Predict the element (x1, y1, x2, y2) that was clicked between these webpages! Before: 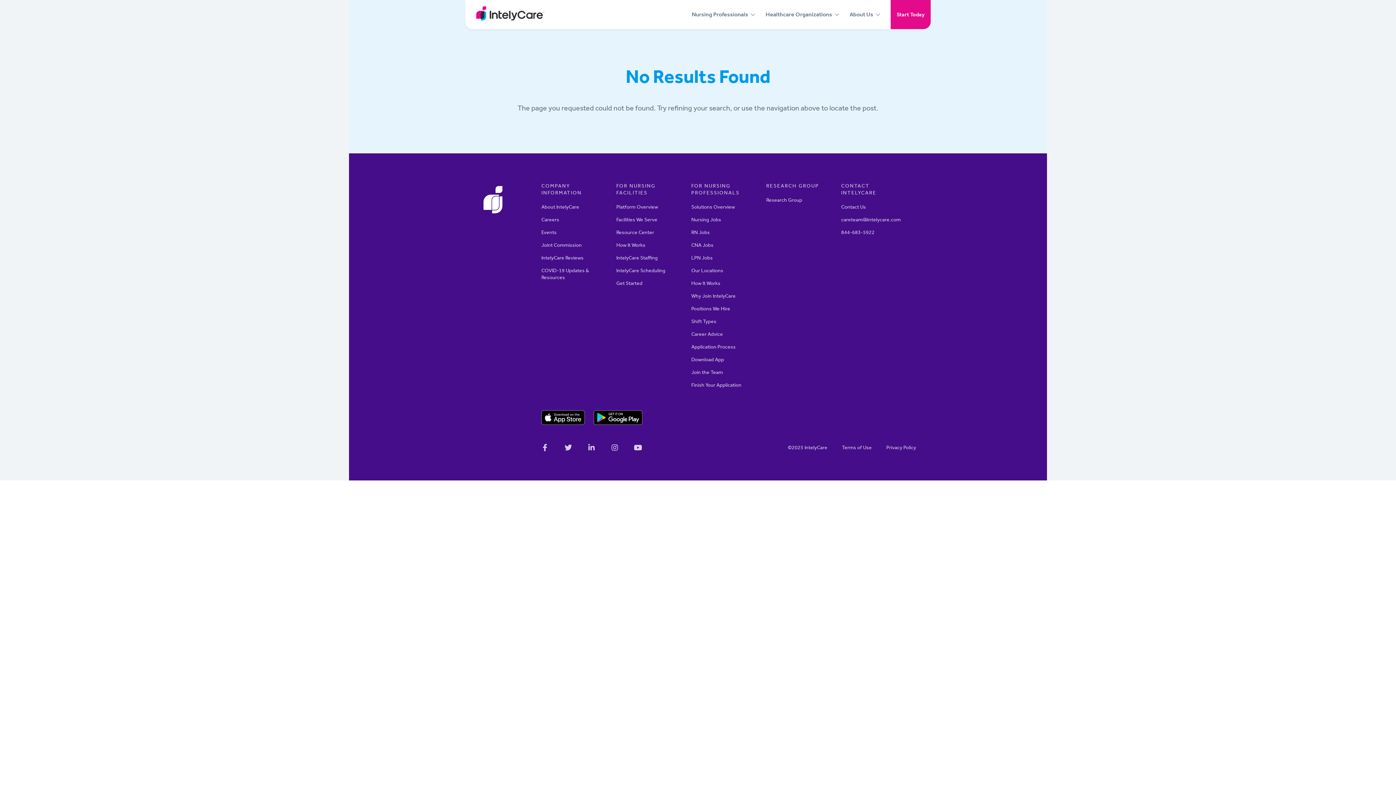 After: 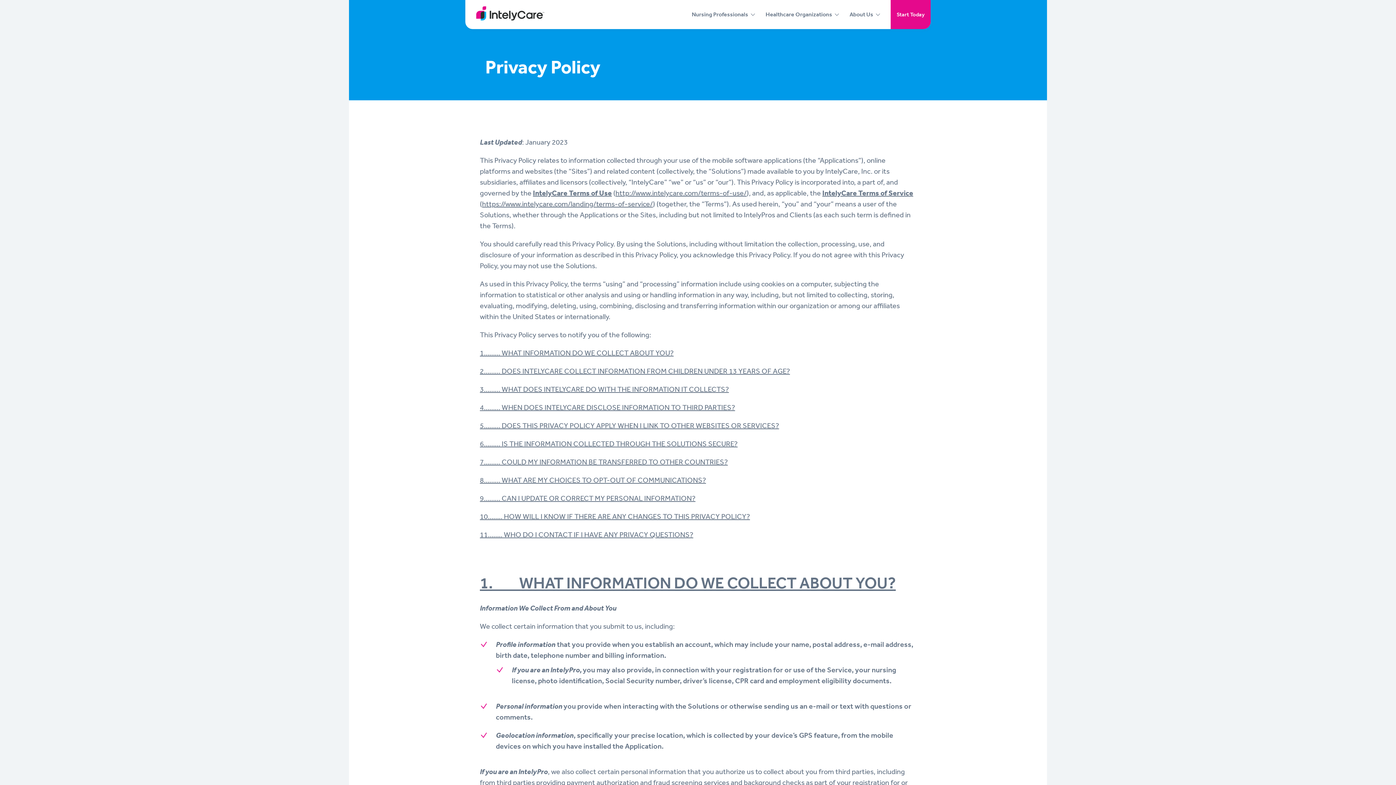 Action: bbox: (886, 444, 916, 450) label: ­­Privacy Policy